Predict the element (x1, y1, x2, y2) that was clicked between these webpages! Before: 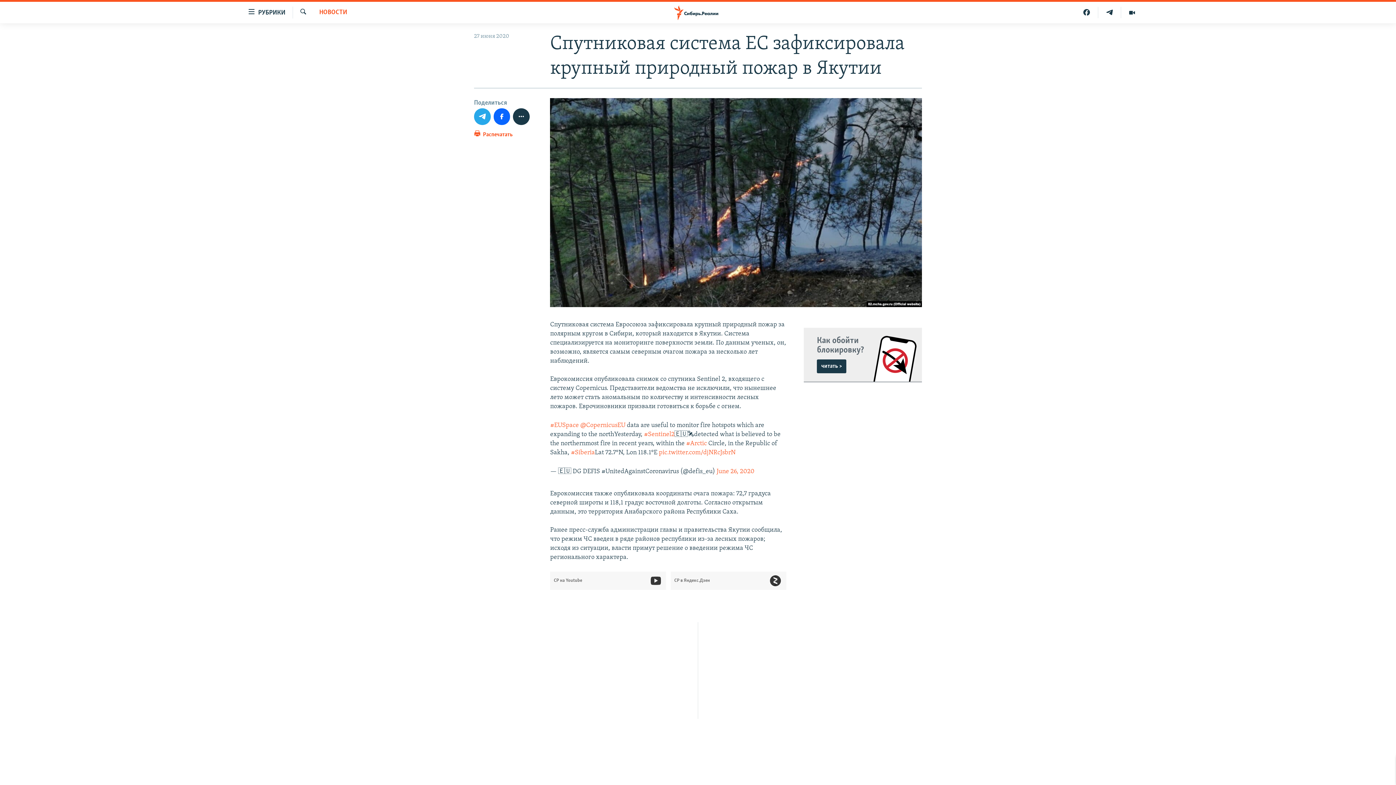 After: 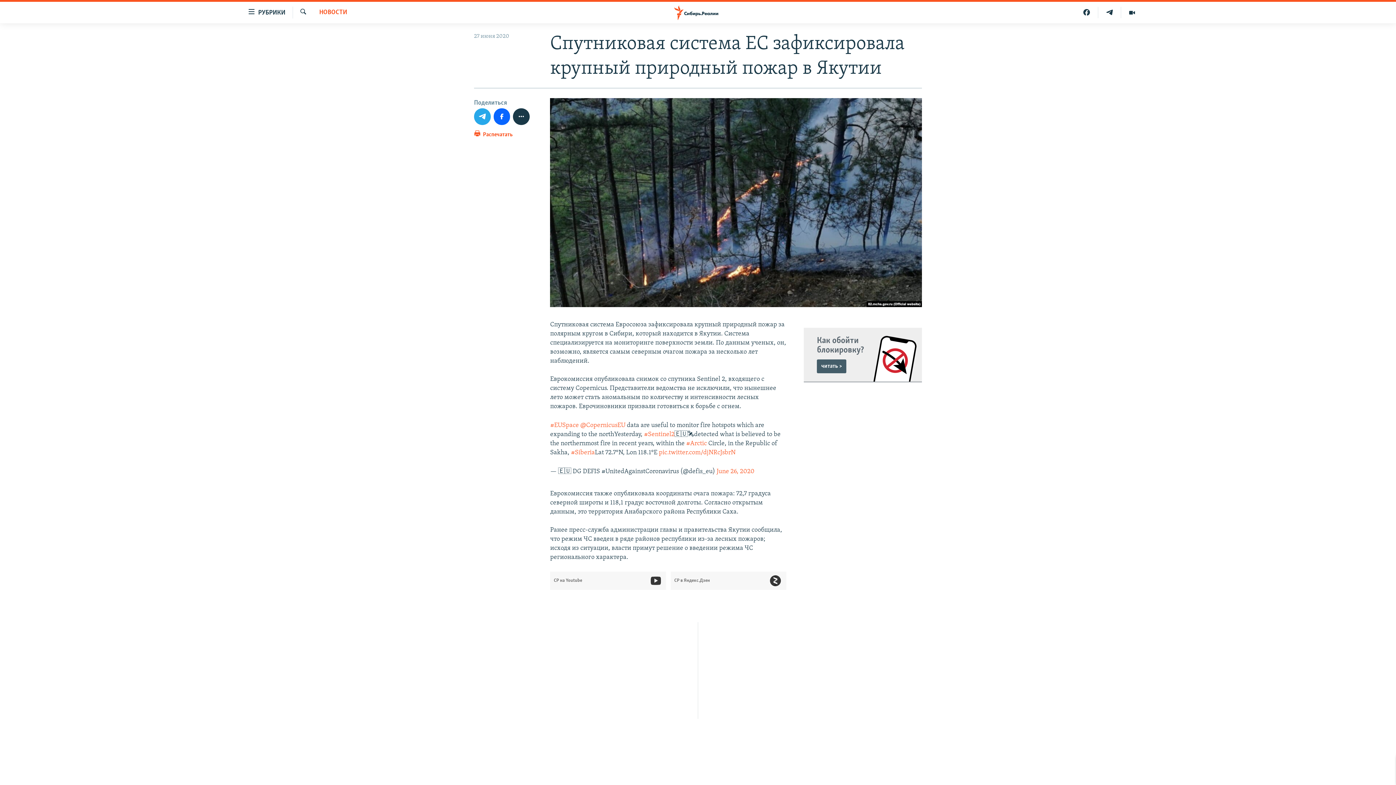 Action: label: читать > bbox: (817, 359, 846, 373)